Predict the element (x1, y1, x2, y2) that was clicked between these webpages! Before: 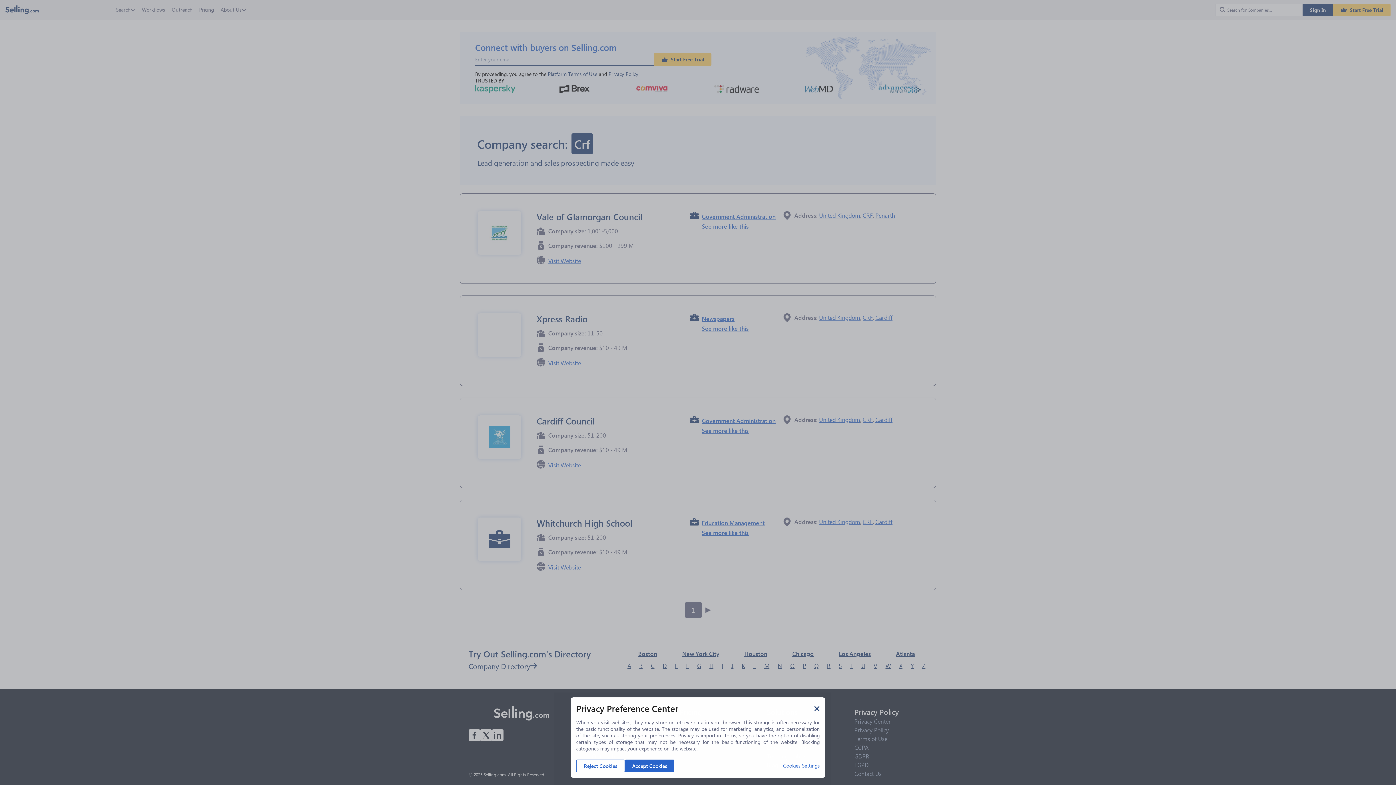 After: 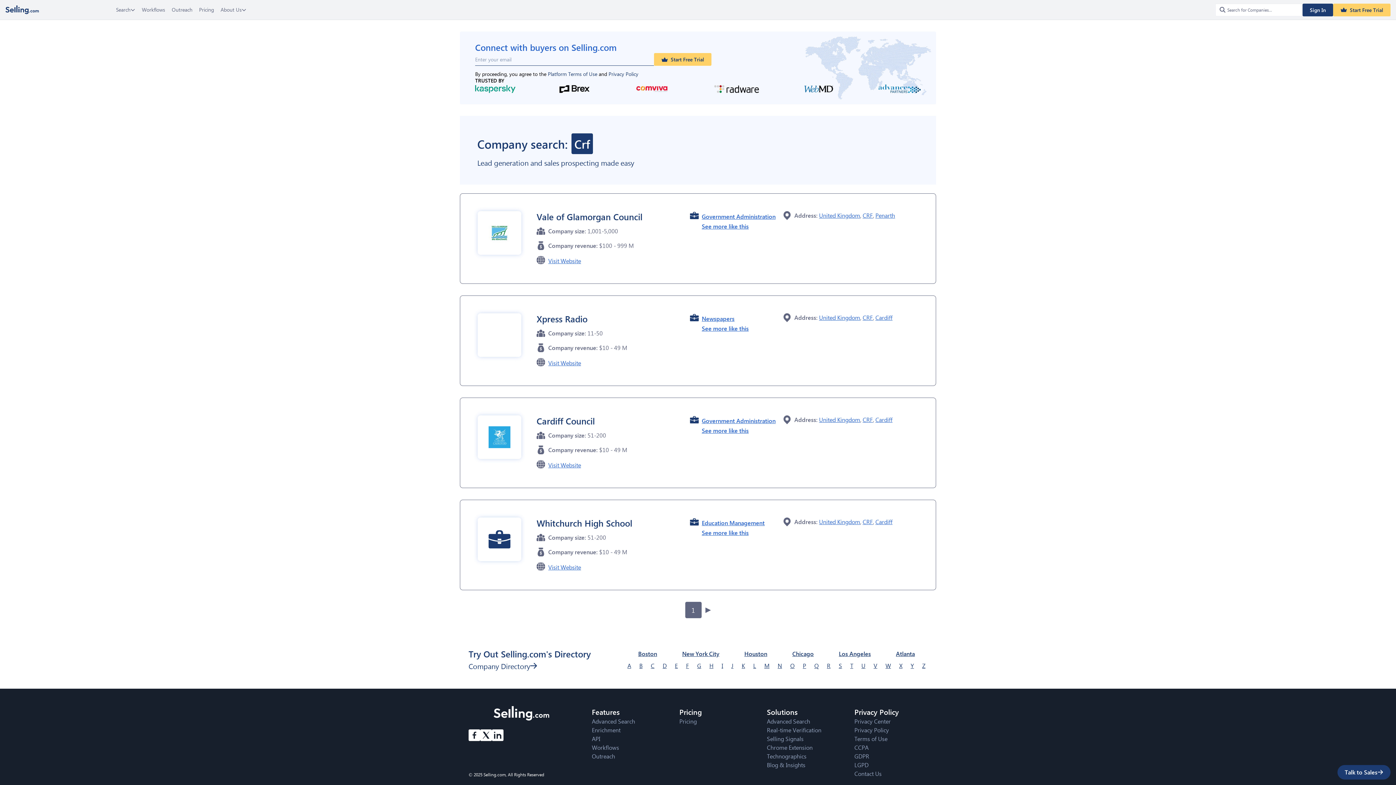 Action: bbox: (625, 760, 674, 772) label: Accept Cookies